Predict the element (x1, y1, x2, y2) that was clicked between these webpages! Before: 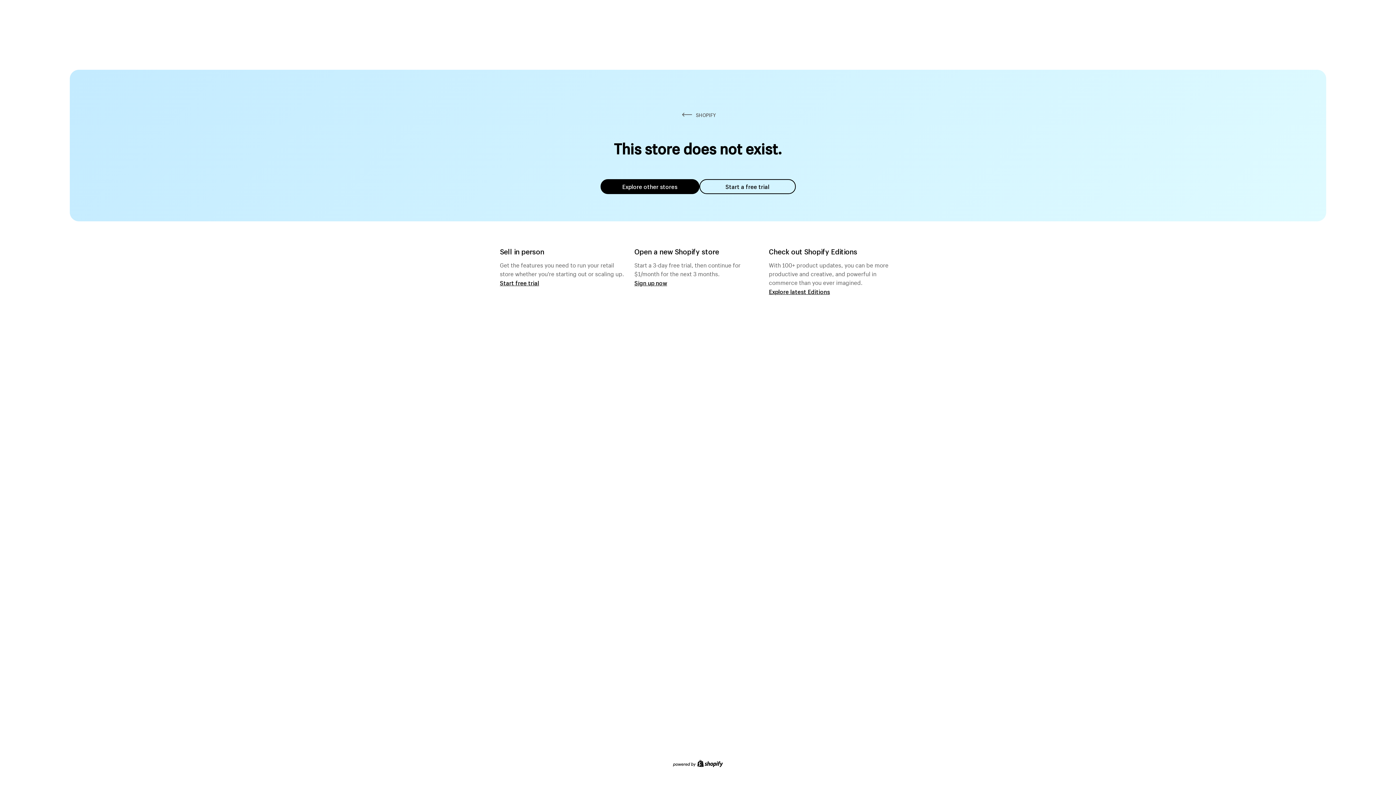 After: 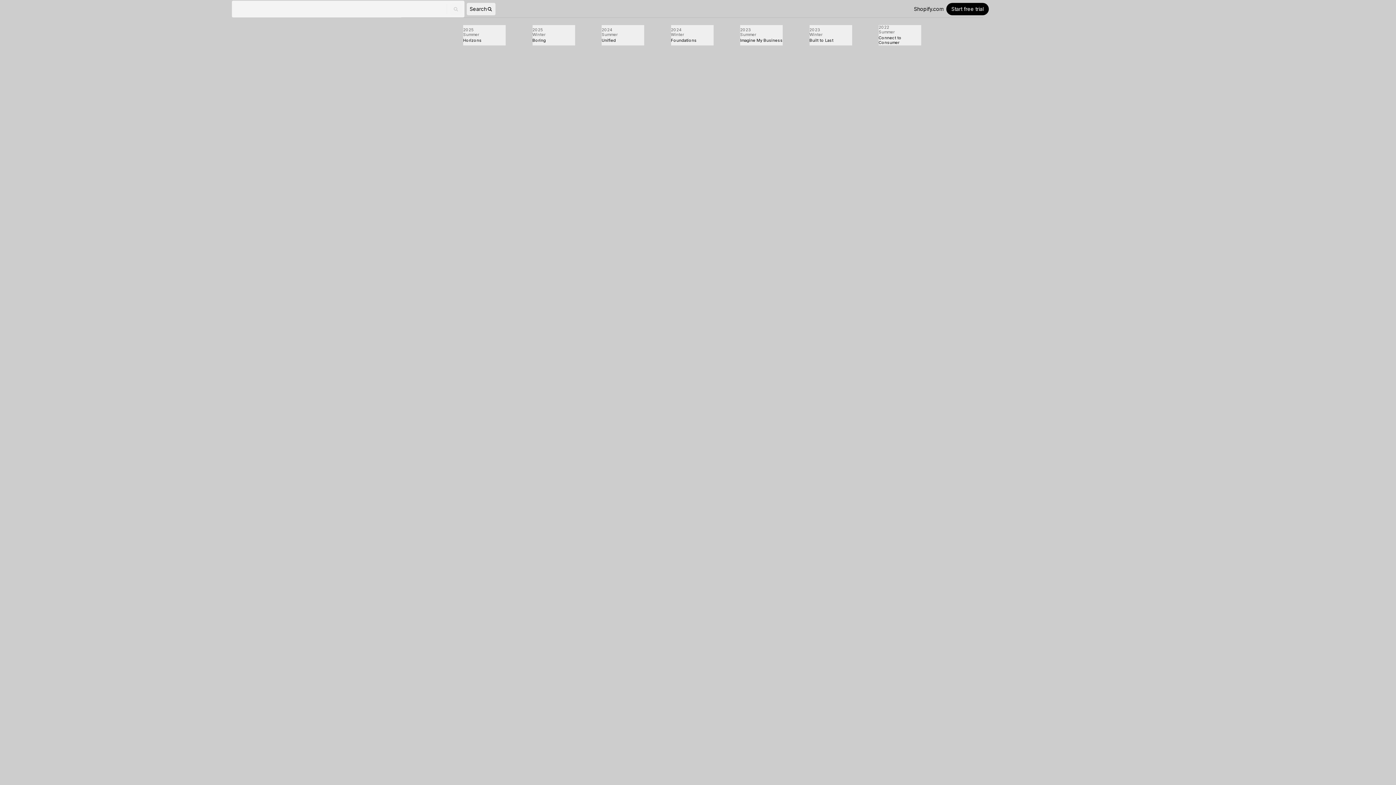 Action: label: Explore latest Editions bbox: (769, 287, 830, 295)